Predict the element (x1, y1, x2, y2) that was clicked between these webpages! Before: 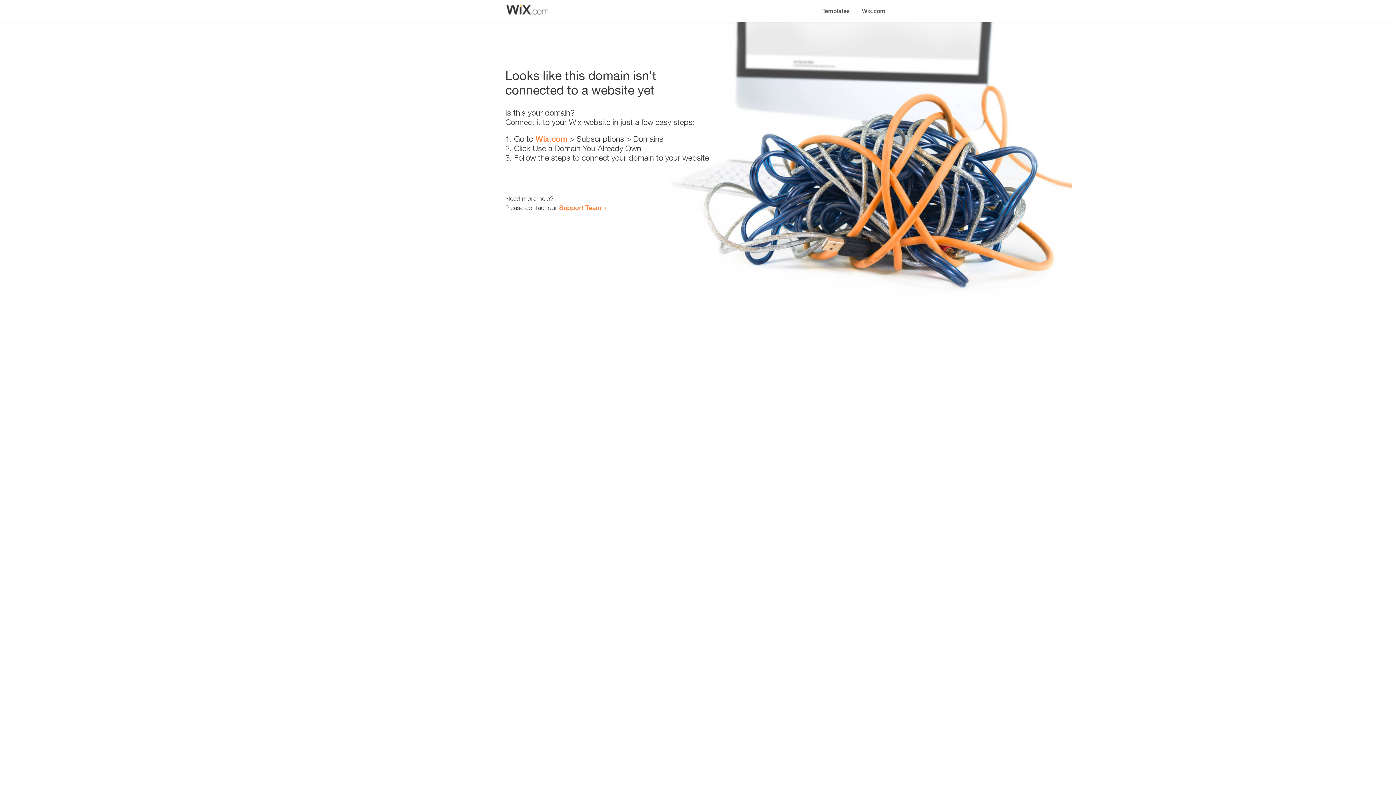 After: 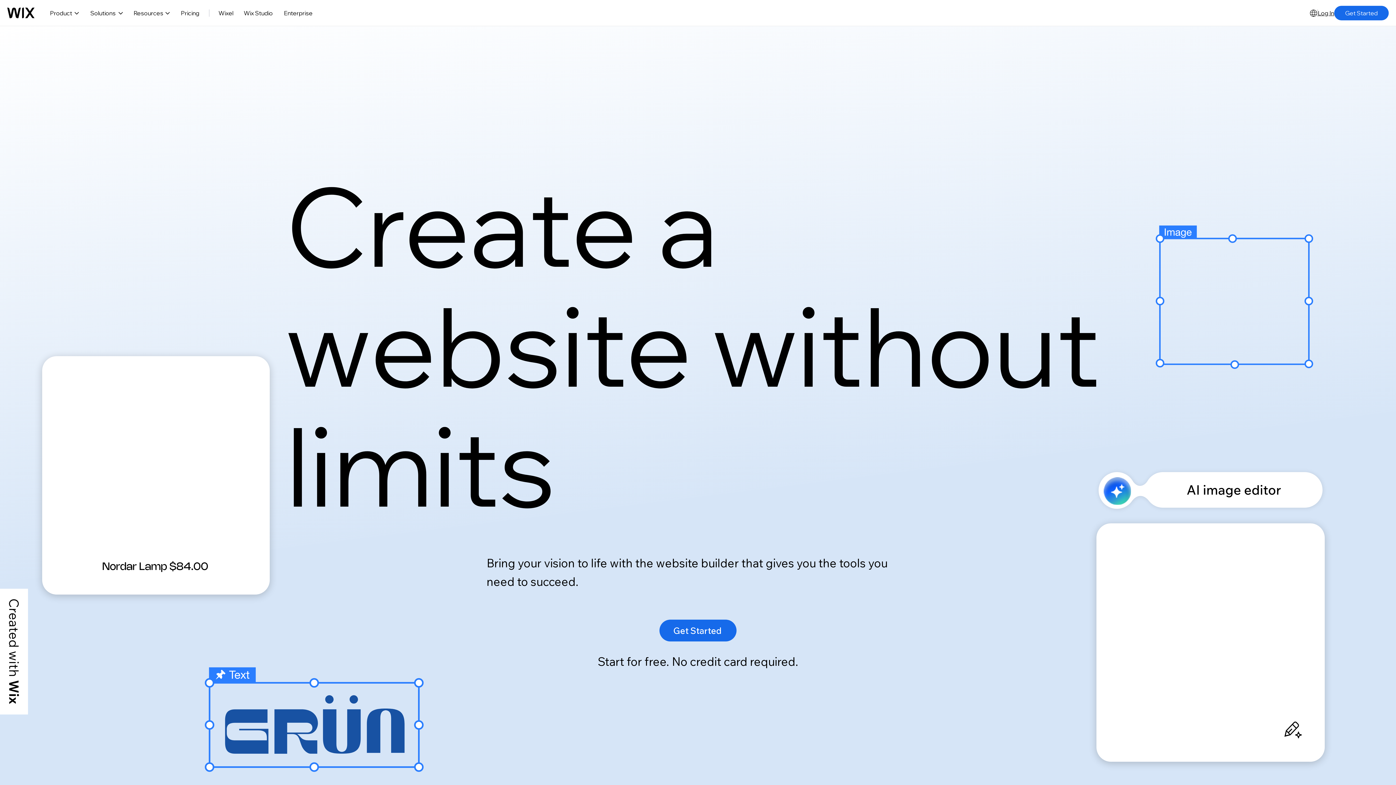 Action: label: Wix.com bbox: (856, 0, 890, 14)